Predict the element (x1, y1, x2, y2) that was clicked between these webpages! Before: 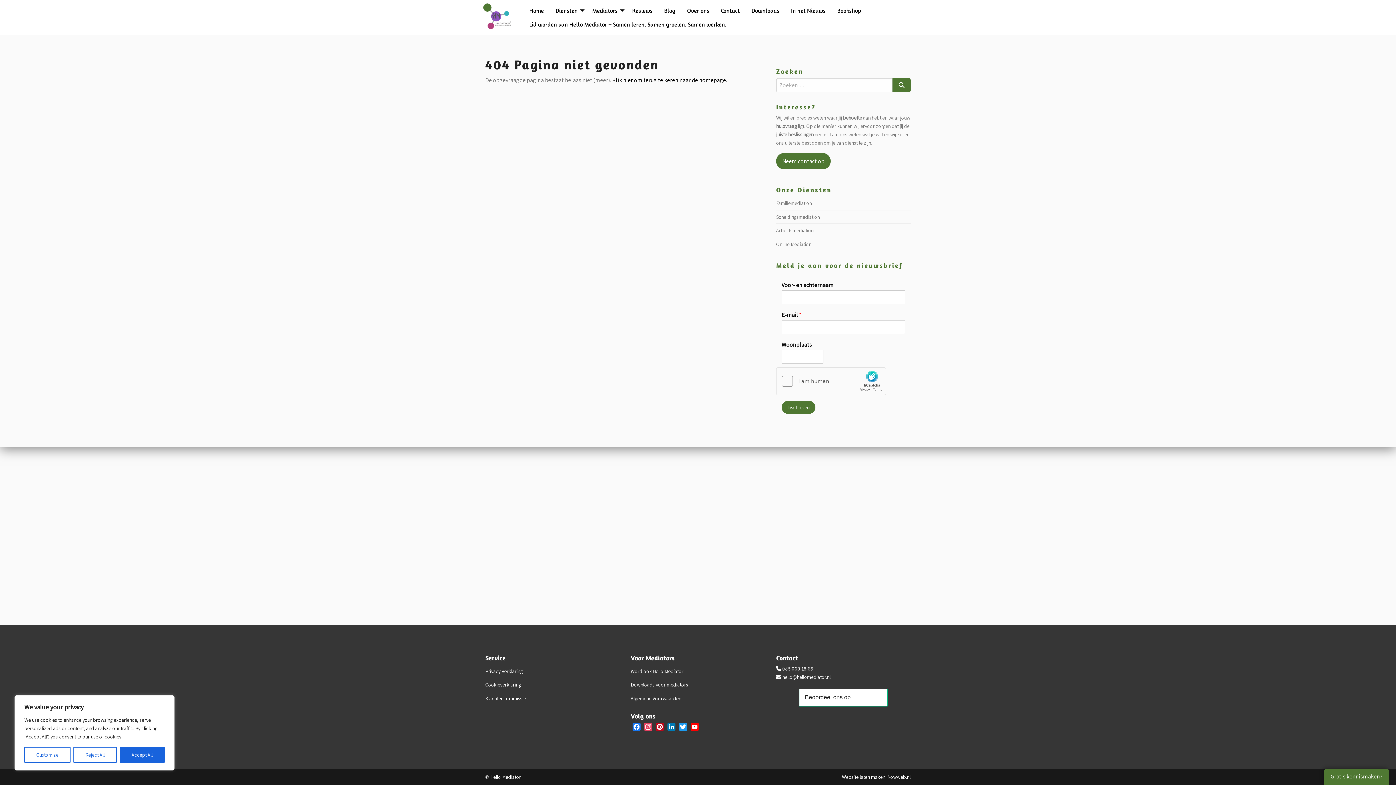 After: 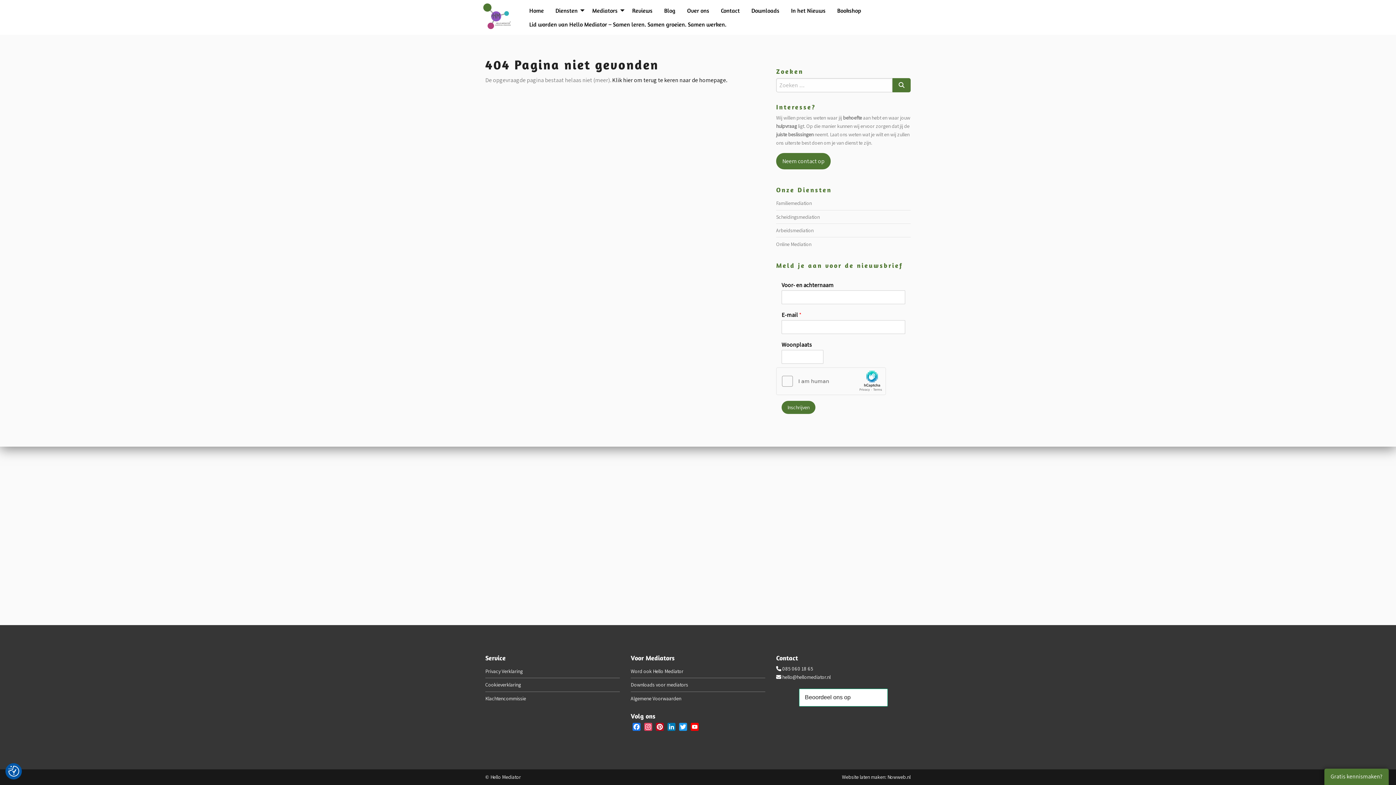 Action: label: Reject All bbox: (73, 747, 116, 763)